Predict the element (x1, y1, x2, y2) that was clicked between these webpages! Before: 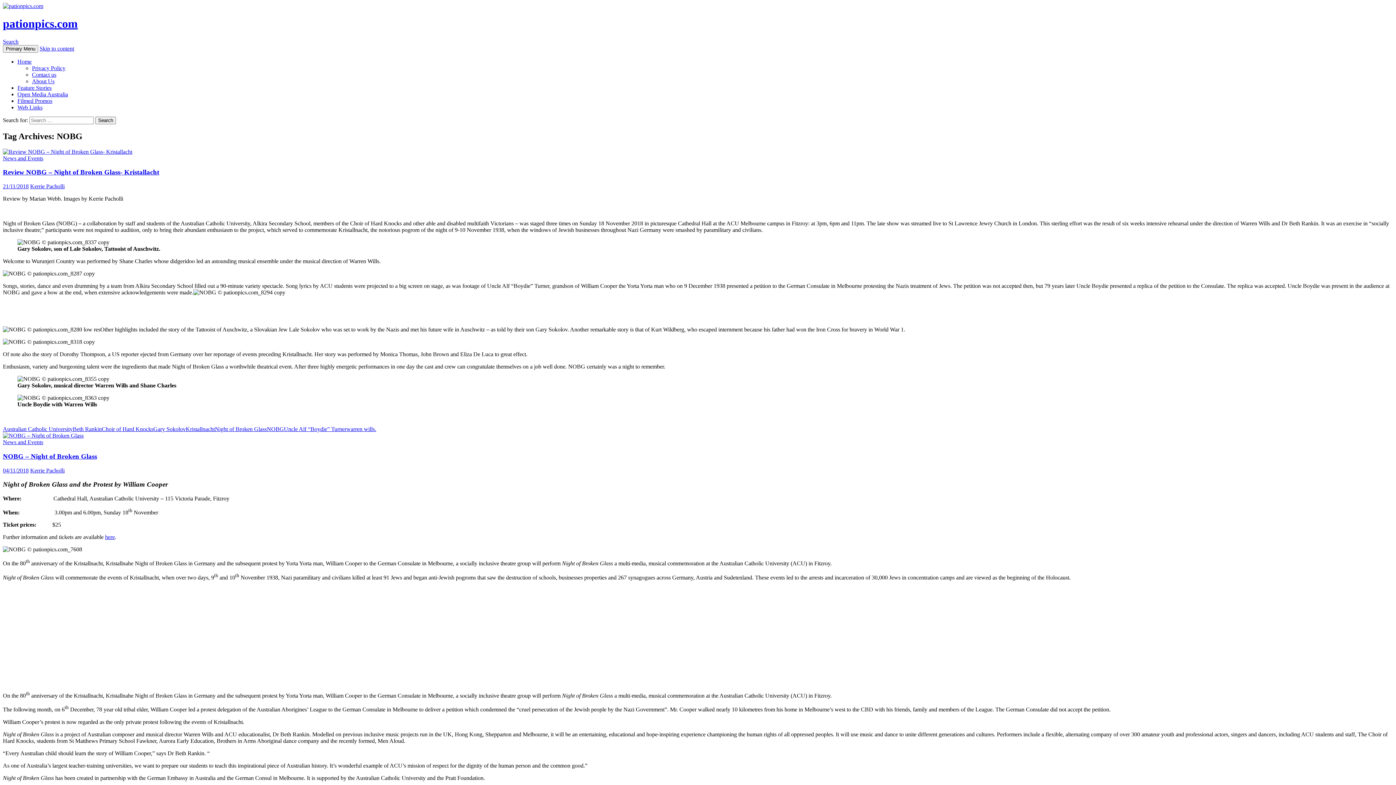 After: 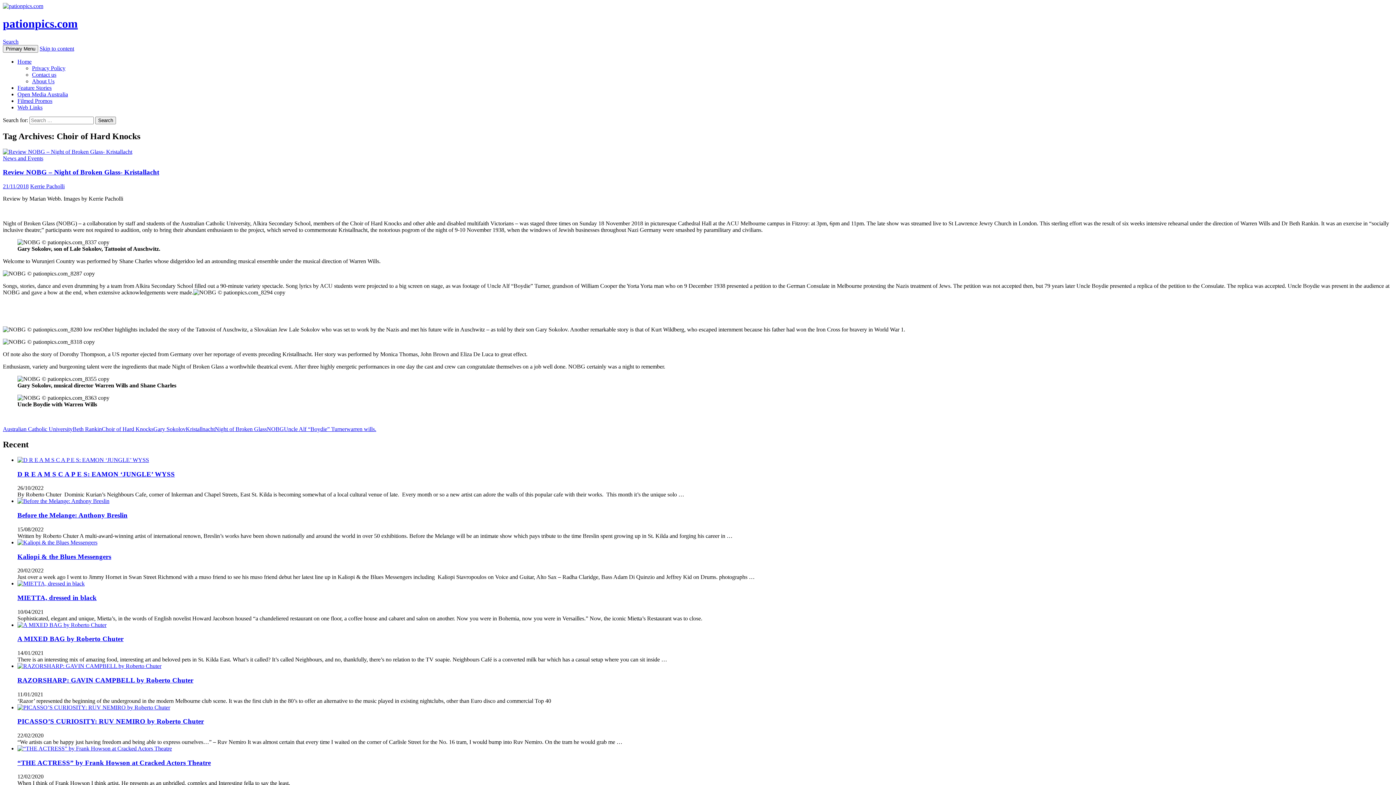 Action: bbox: (101, 426, 153, 432) label: Choir of Hard Knocks